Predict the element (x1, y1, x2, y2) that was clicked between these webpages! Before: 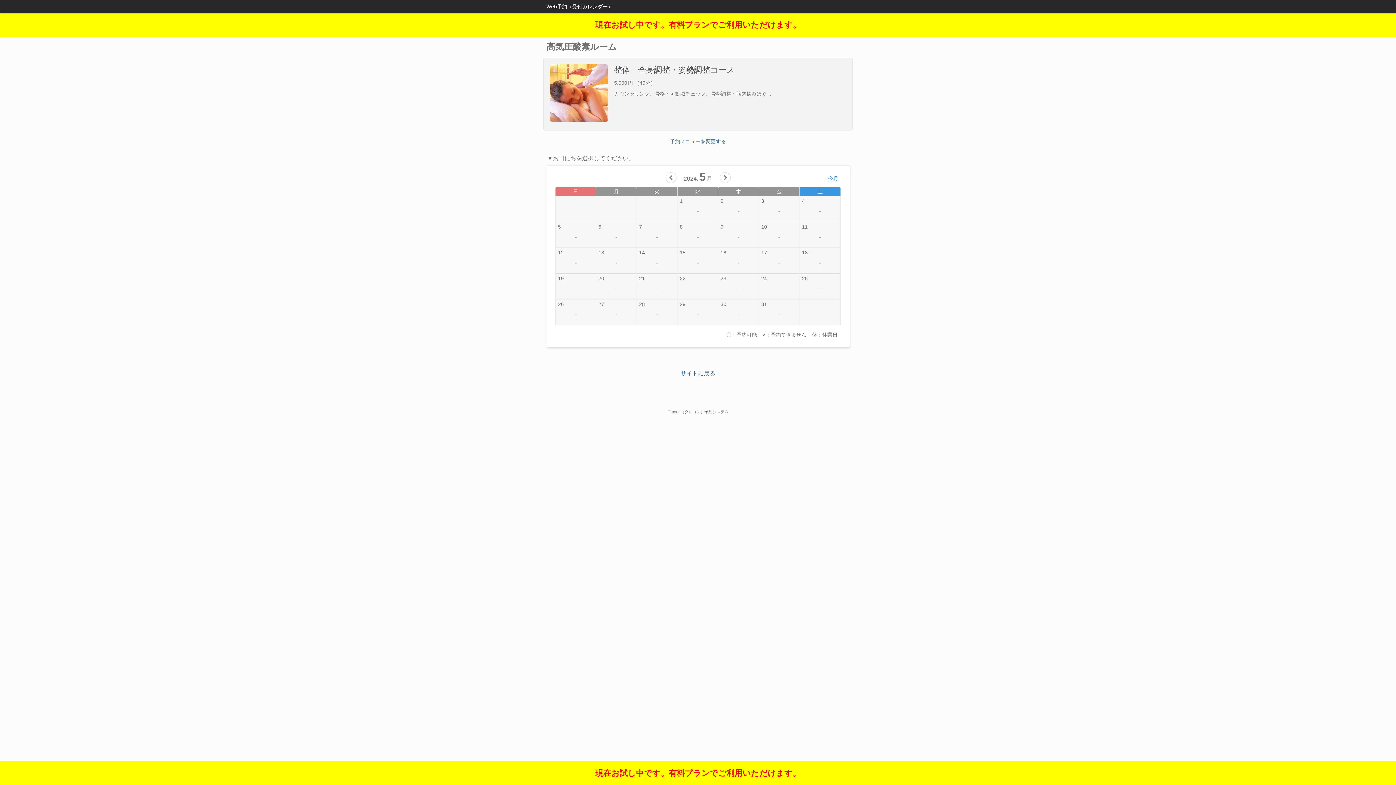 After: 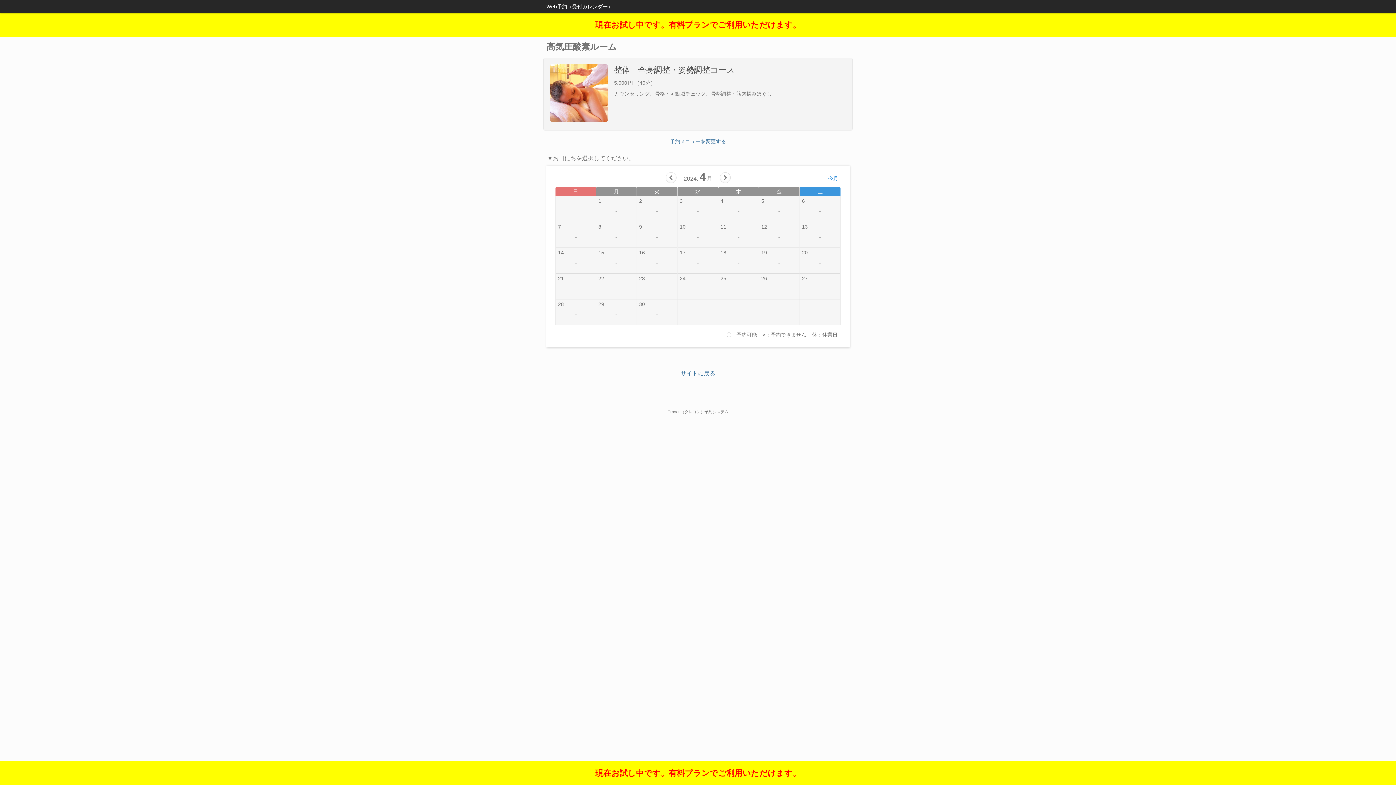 Action: bbox: (665, 172, 676, 183)